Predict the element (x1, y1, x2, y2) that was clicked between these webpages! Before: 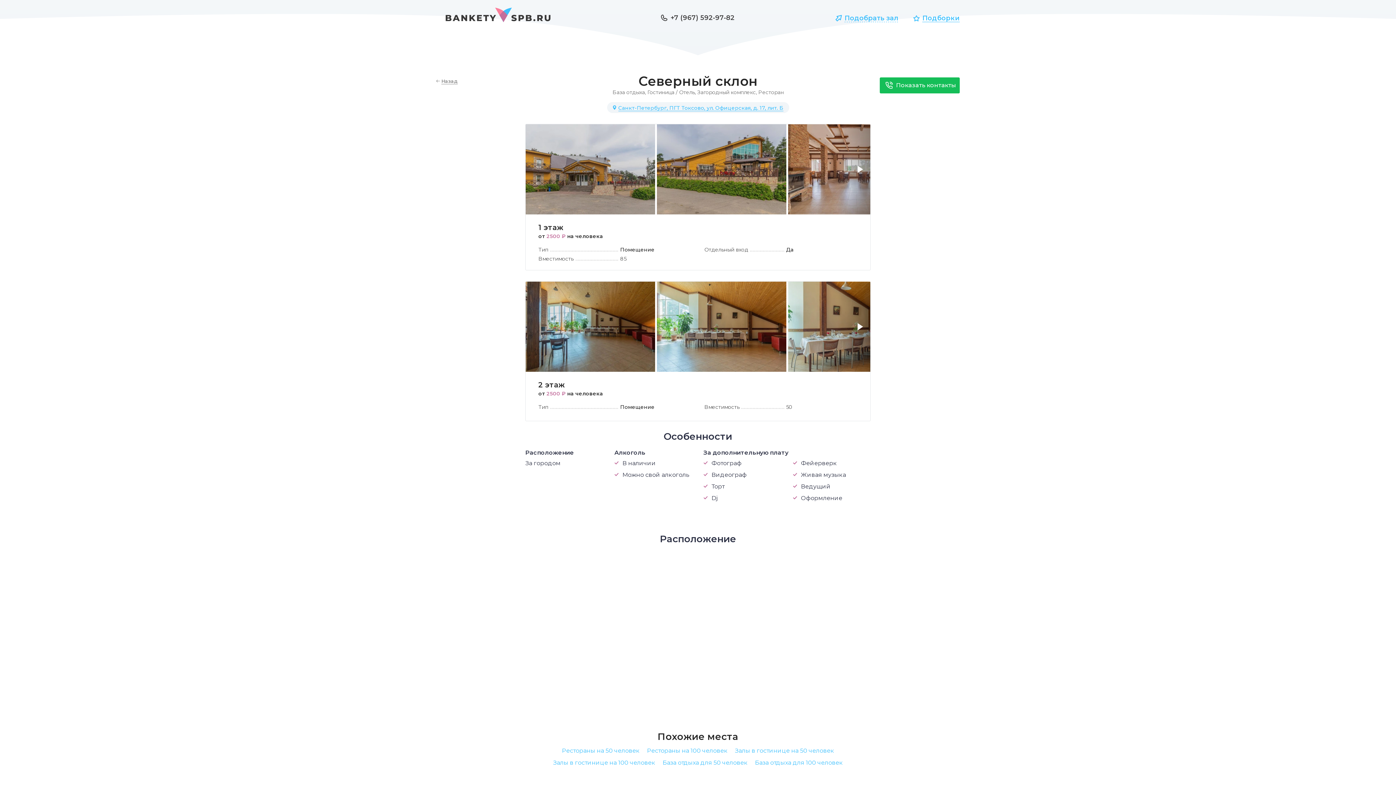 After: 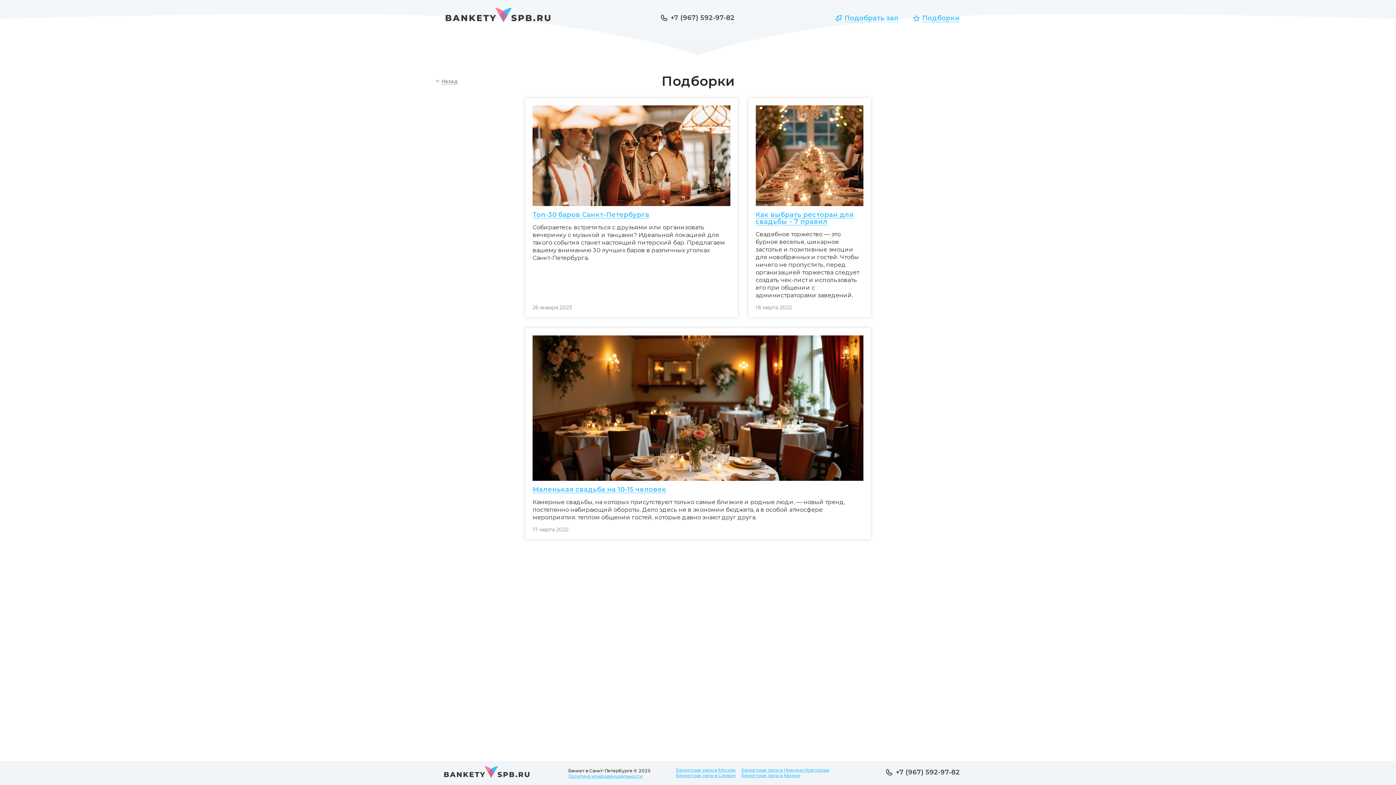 Action: label: Подборки bbox: (922, 14, 960, 22)